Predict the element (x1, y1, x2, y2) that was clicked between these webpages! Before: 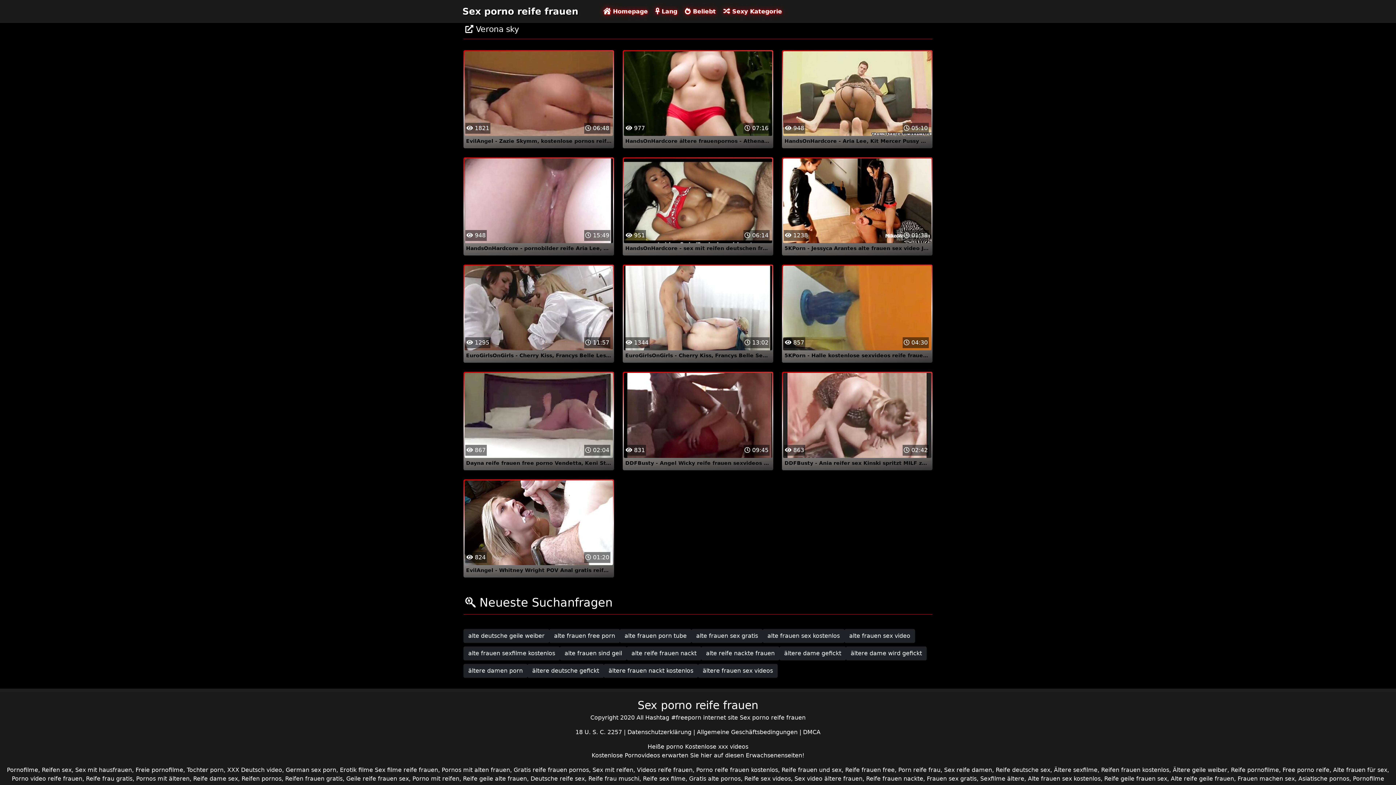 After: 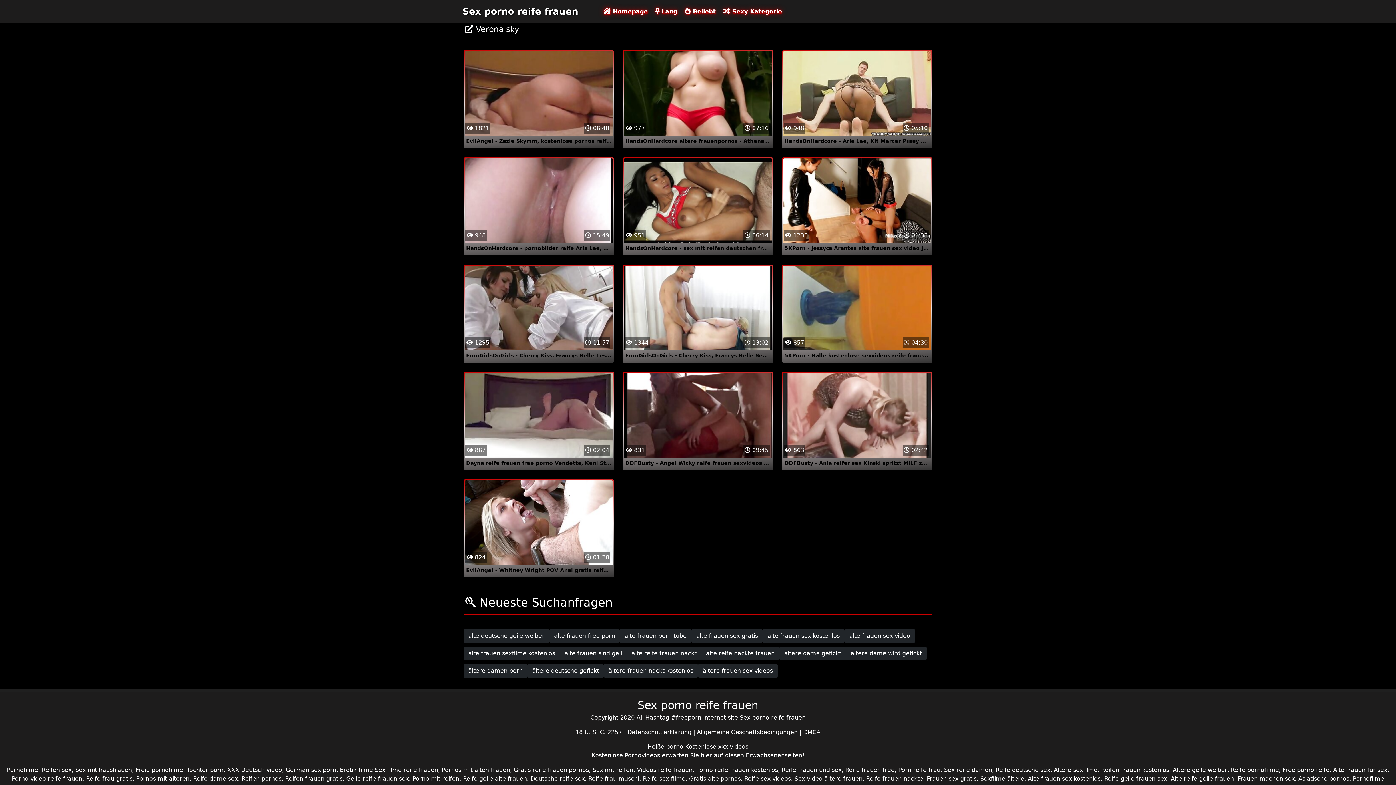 Action: label: Sex video ältere frauen bbox: (794, 775, 862, 782)